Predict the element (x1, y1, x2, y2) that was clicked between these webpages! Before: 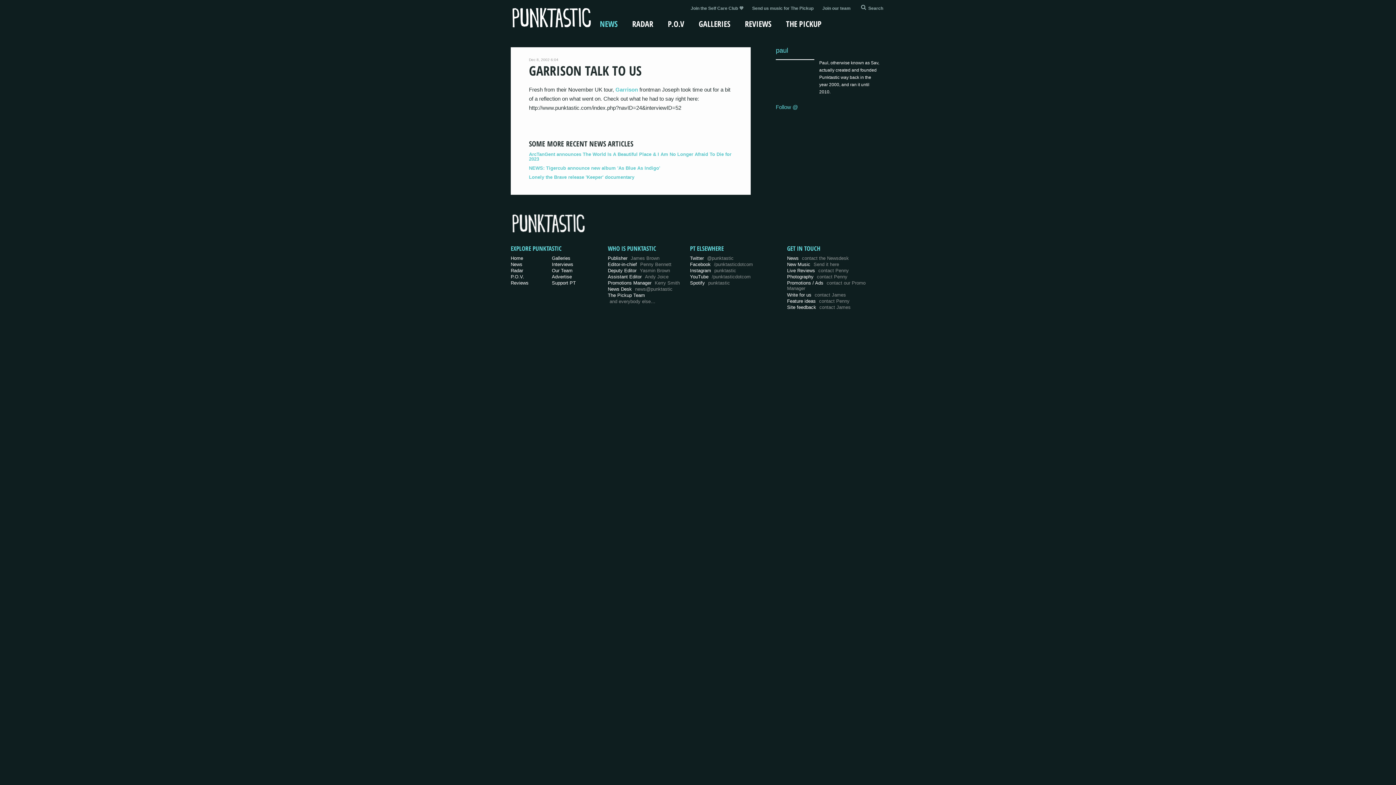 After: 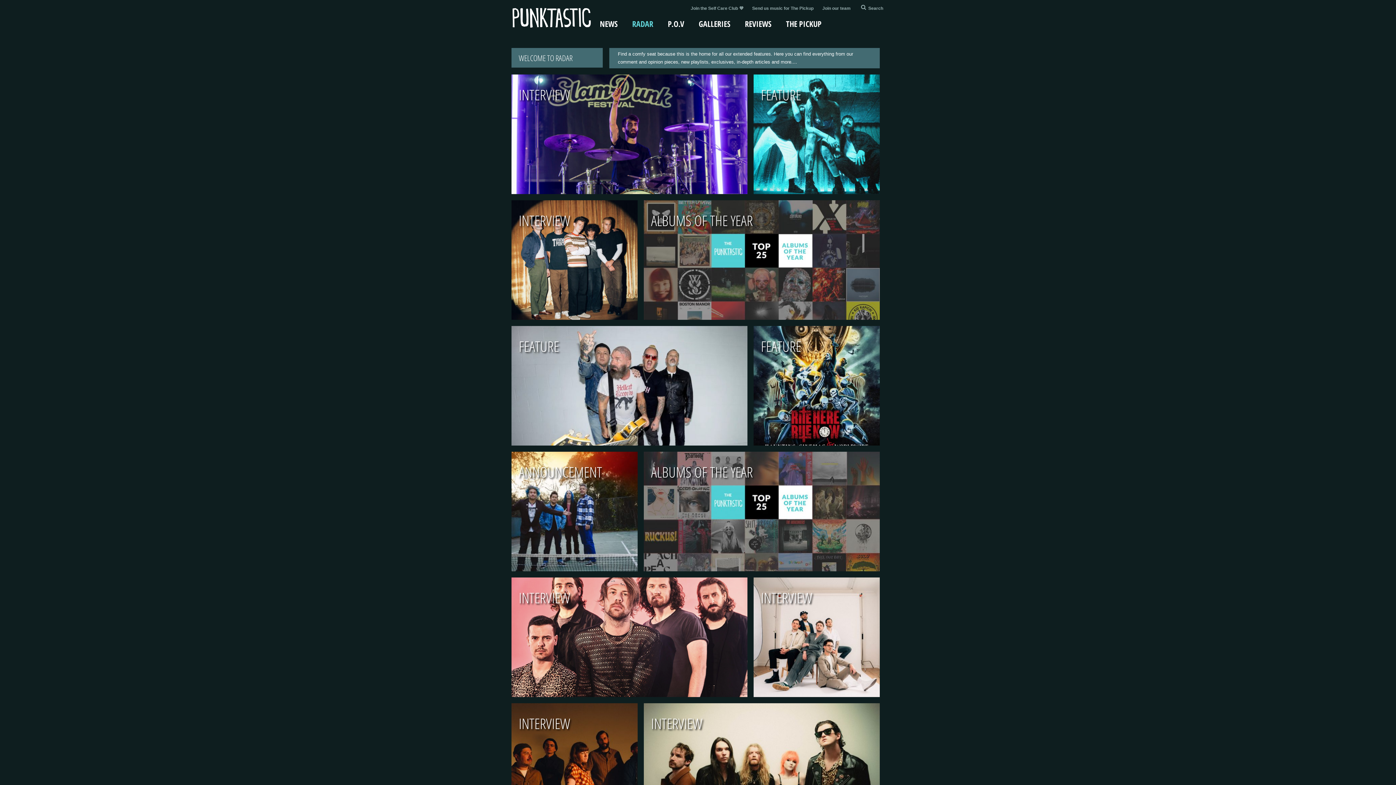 Action: label: RADAR bbox: (625, 14, 660, 32)